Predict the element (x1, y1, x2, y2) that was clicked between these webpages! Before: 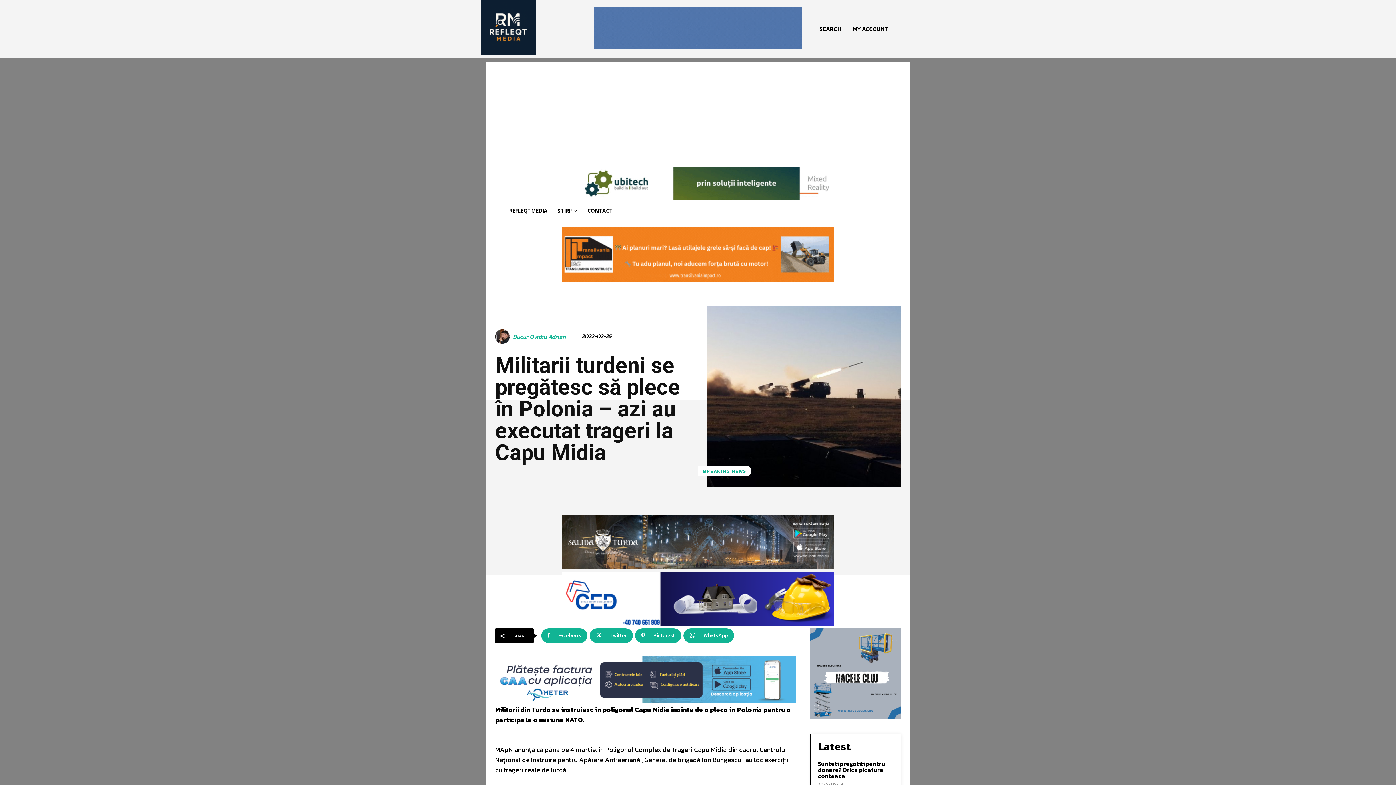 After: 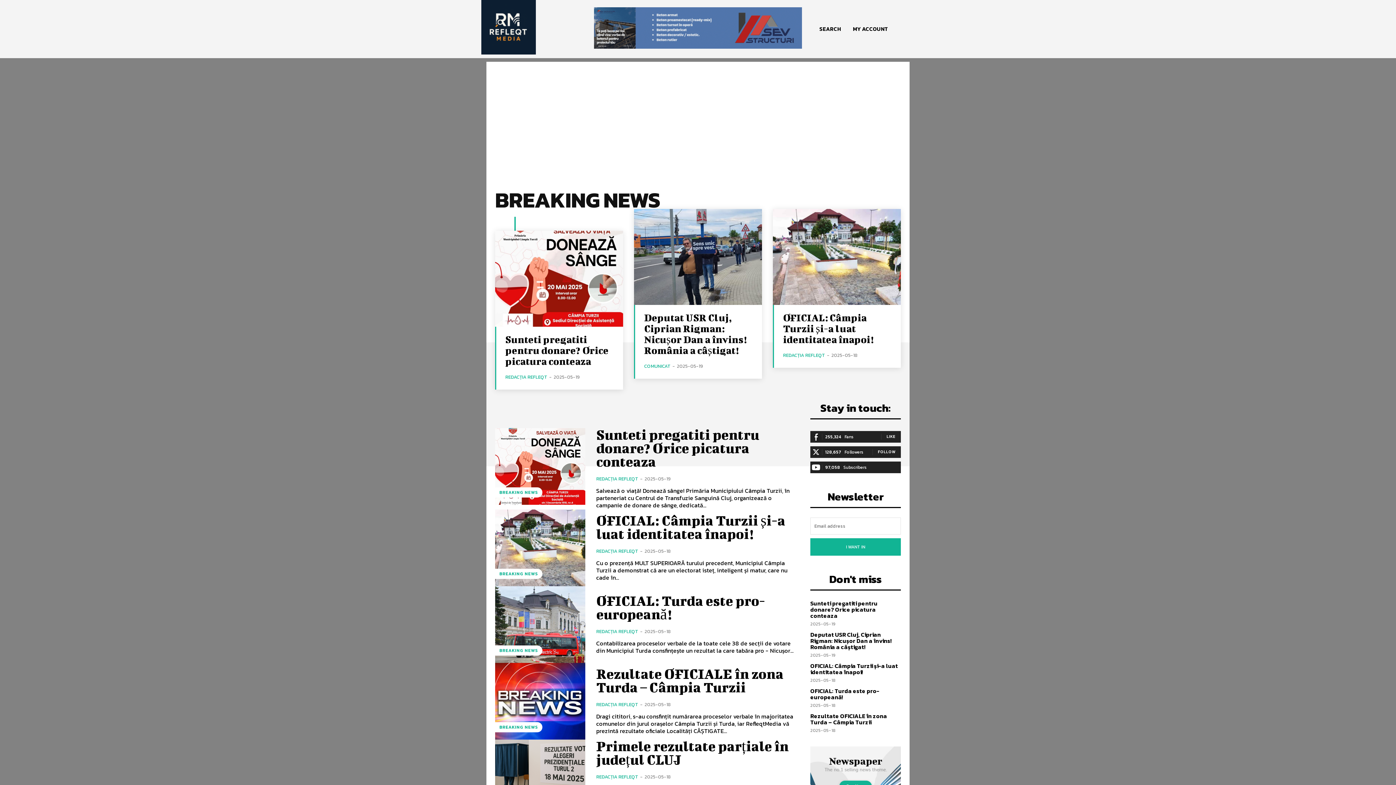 Action: label: BREAKING NEWS bbox: (698, 466, 751, 476)